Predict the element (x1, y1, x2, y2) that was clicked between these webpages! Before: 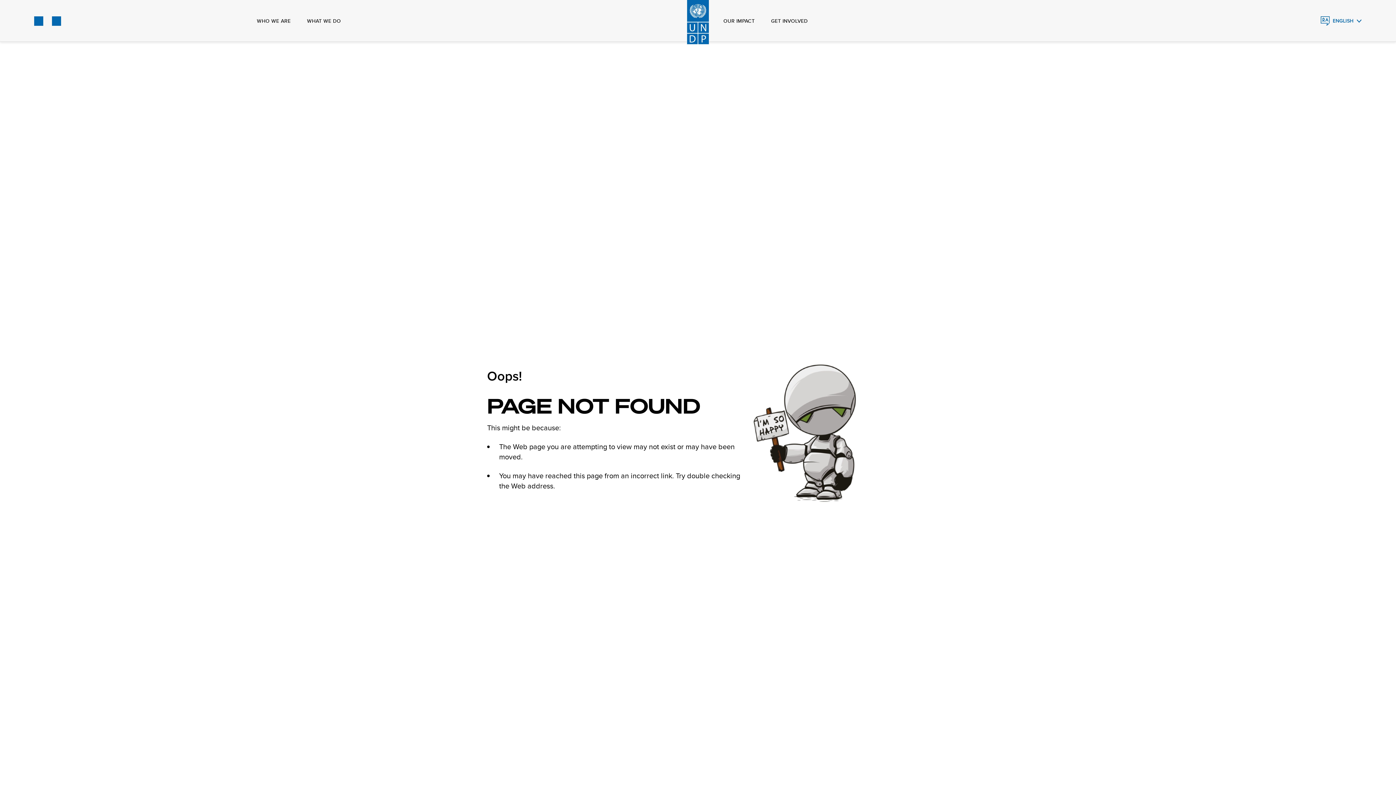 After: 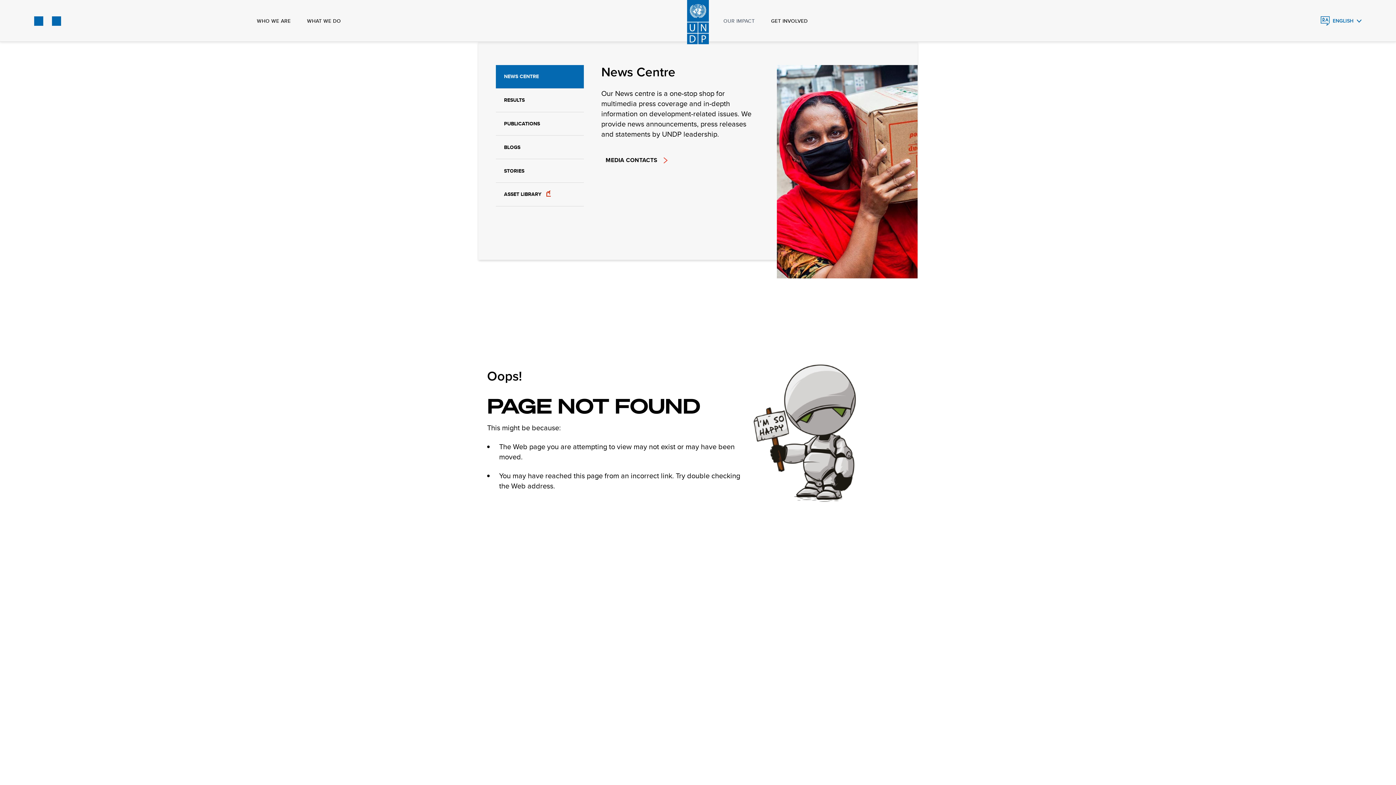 Action: bbox: (723, 0, 754, 41) label: OUR IMPACT